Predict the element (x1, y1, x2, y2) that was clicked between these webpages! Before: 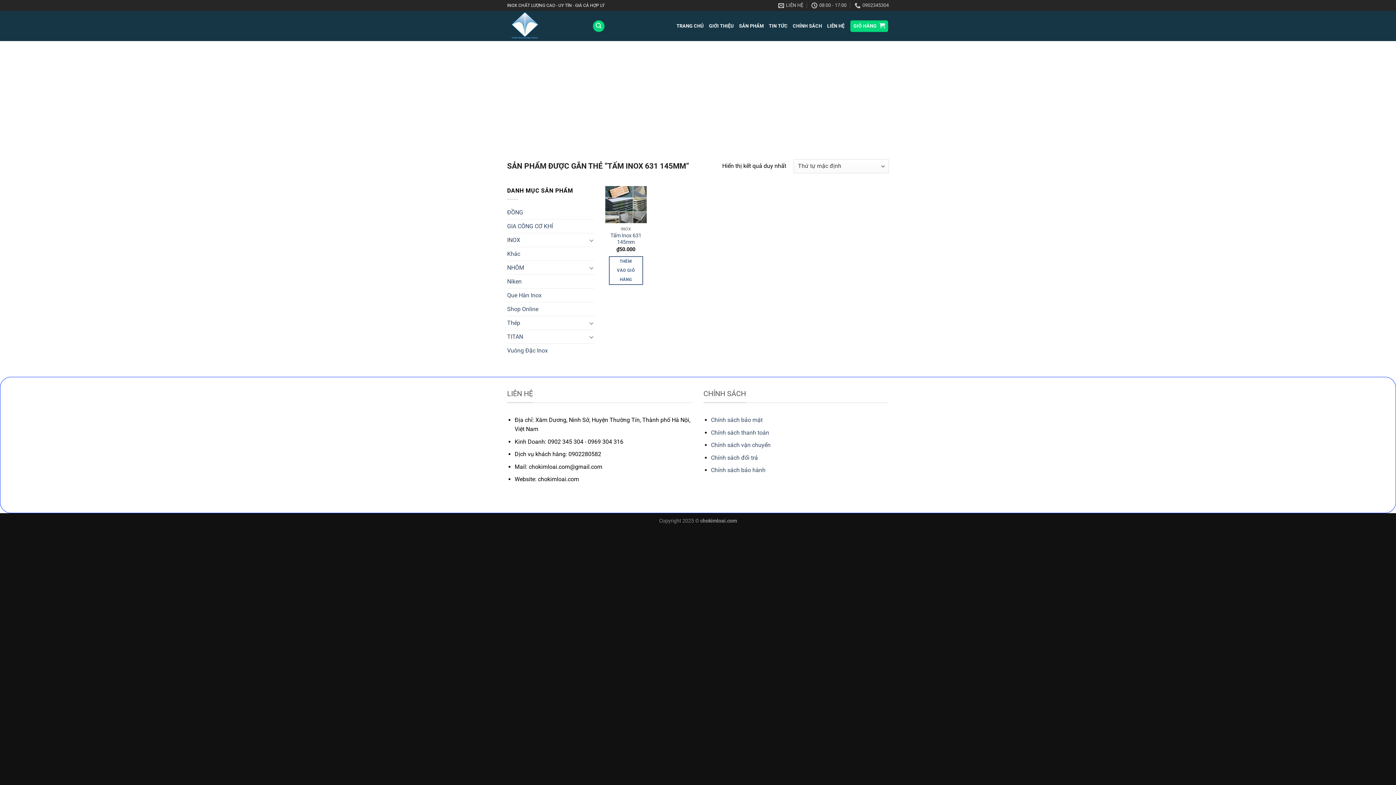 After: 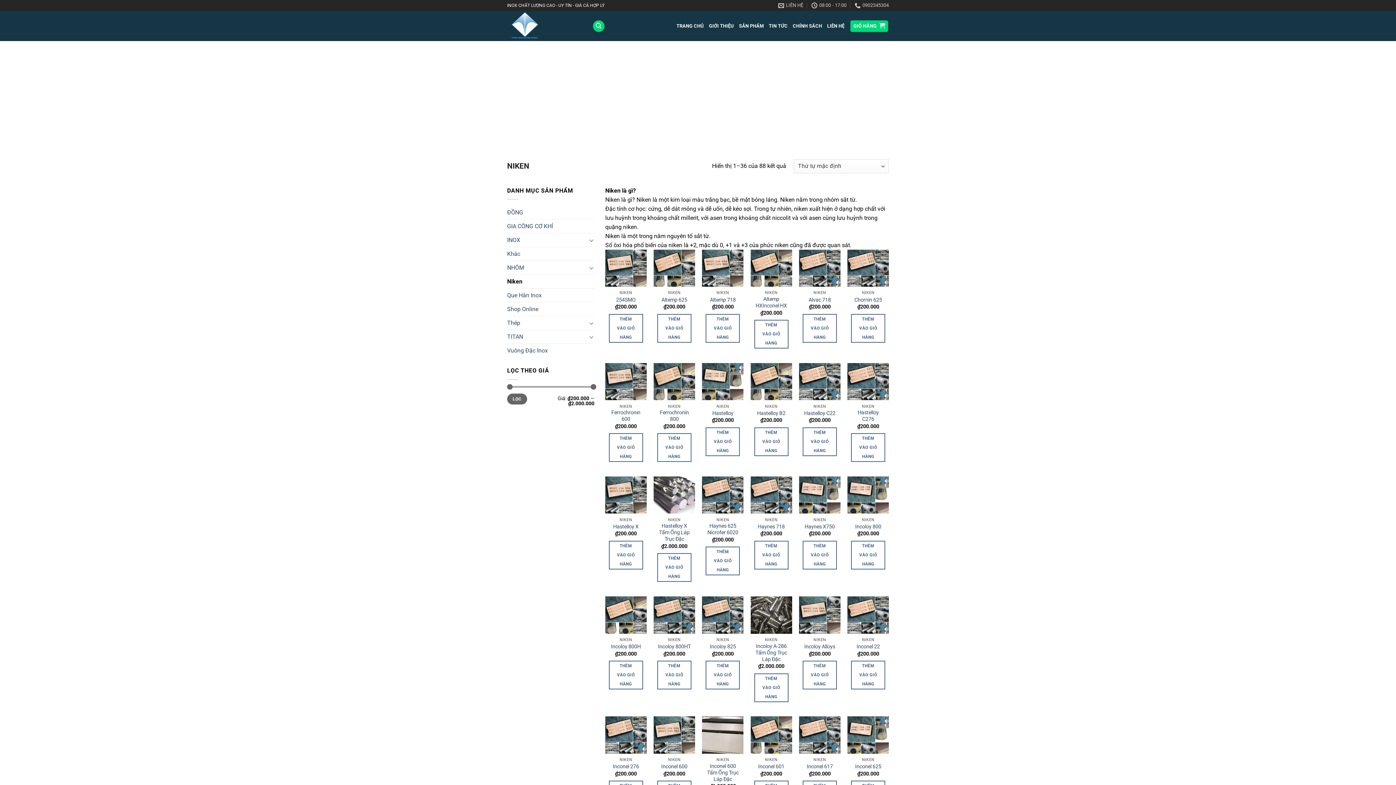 Action: bbox: (507, 275, 594, 288) label: Niken